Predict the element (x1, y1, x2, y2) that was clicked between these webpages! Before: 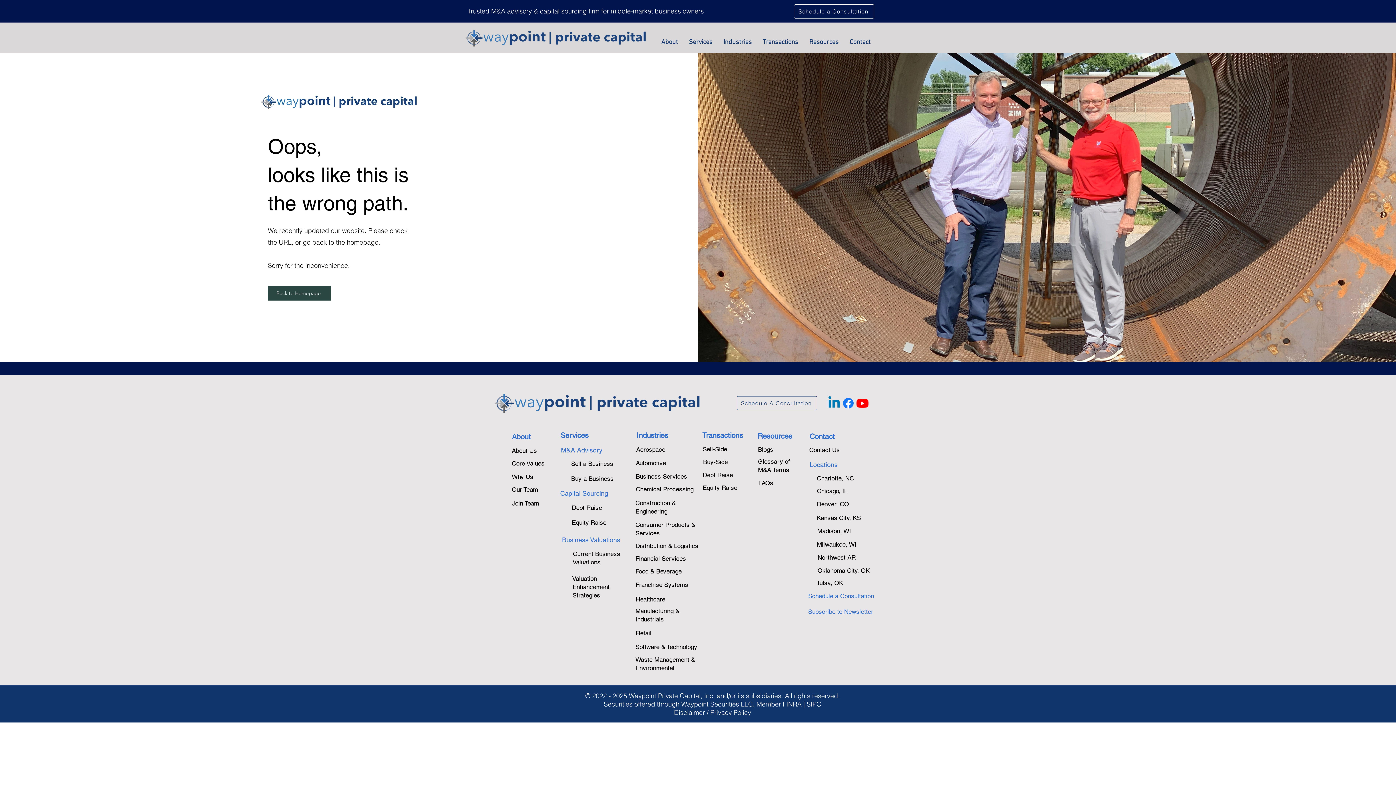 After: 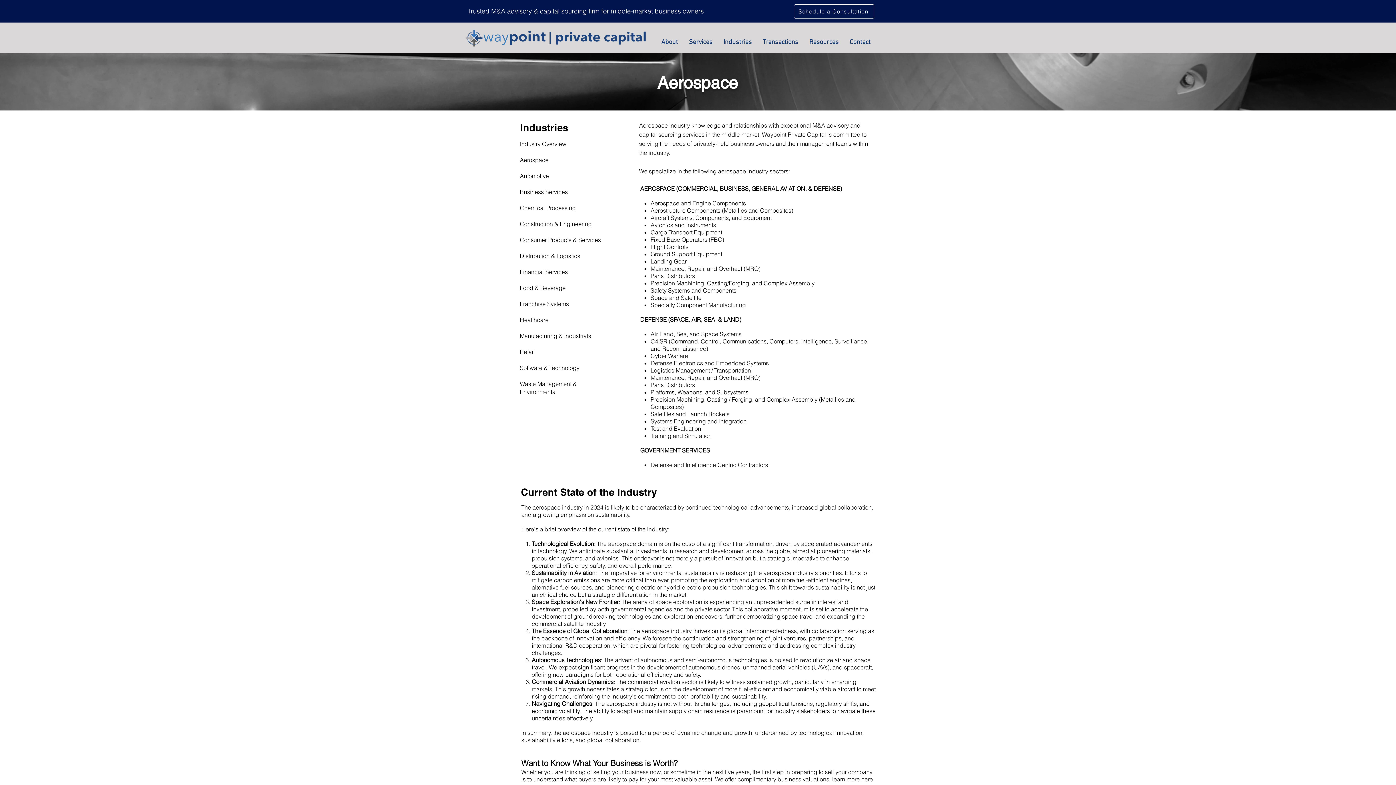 Action: label: Aerospace bbox: (636, 446, 665, 453)